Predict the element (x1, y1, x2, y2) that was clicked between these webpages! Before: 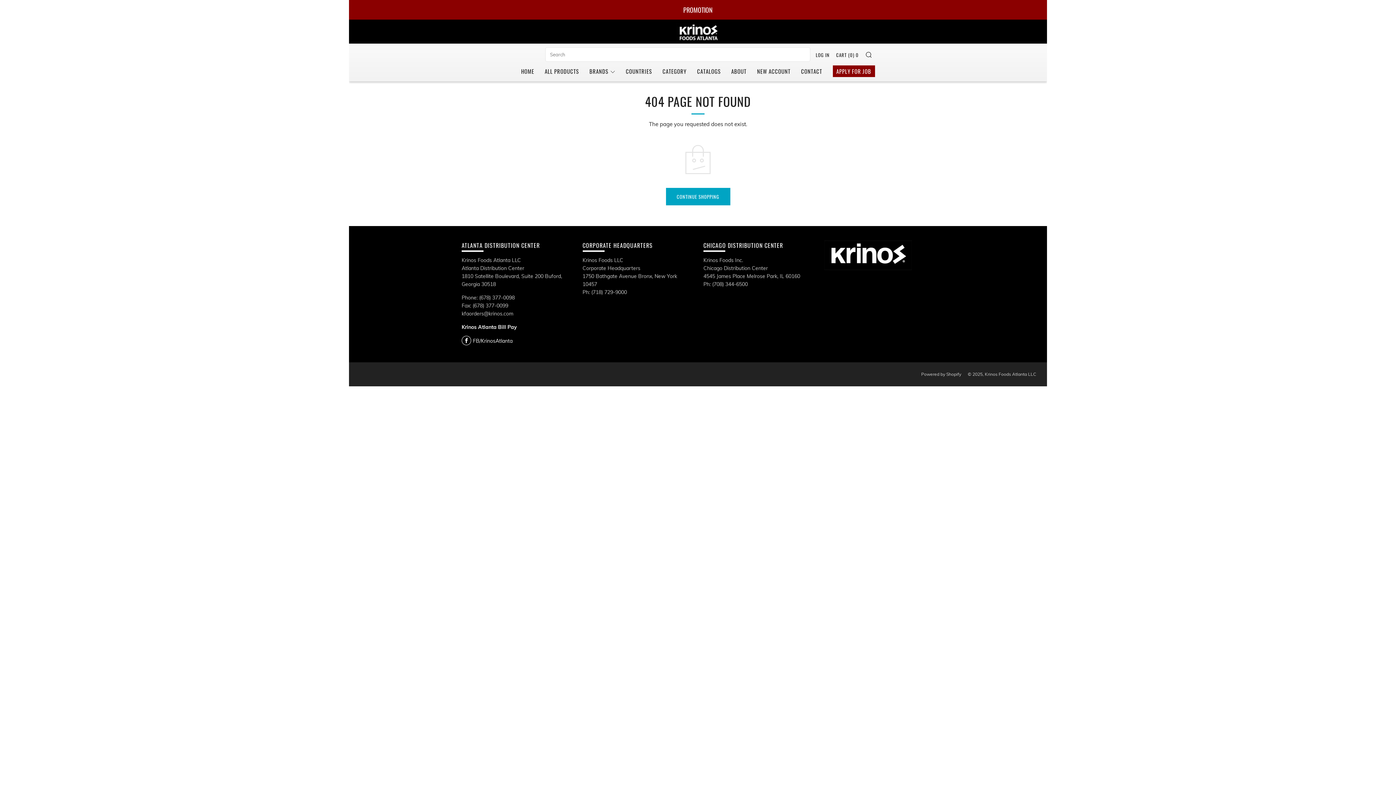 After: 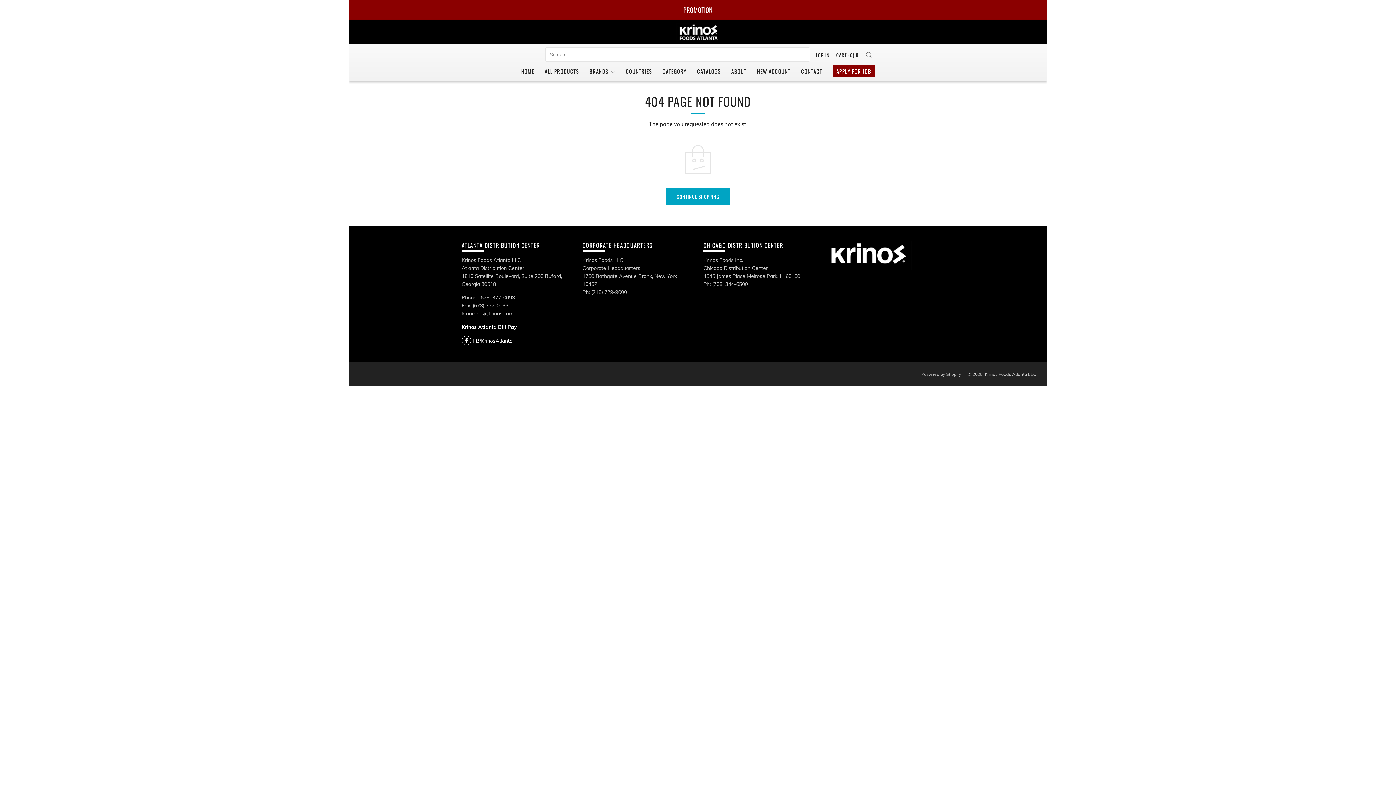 Action: label: SEARCH bbox: (865, 51, 872, 57)